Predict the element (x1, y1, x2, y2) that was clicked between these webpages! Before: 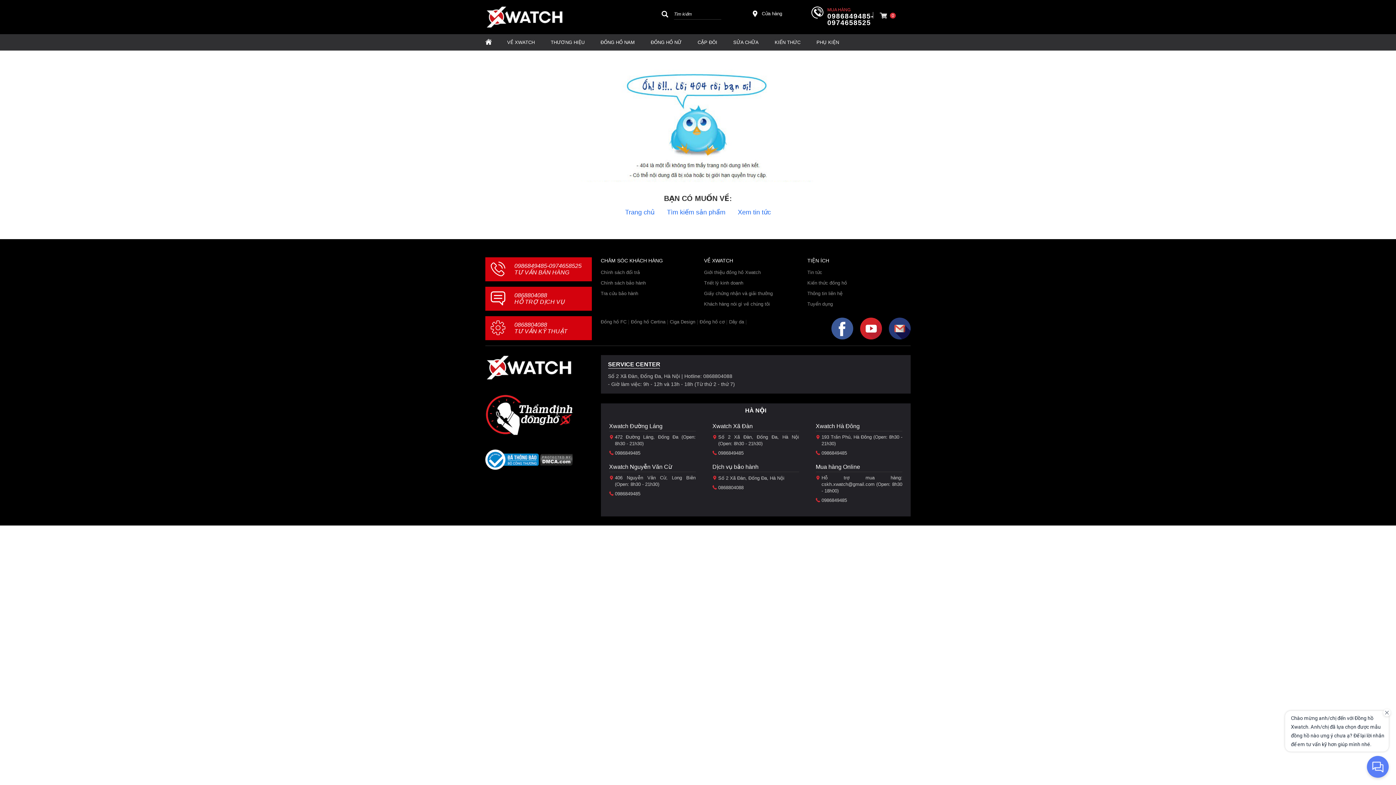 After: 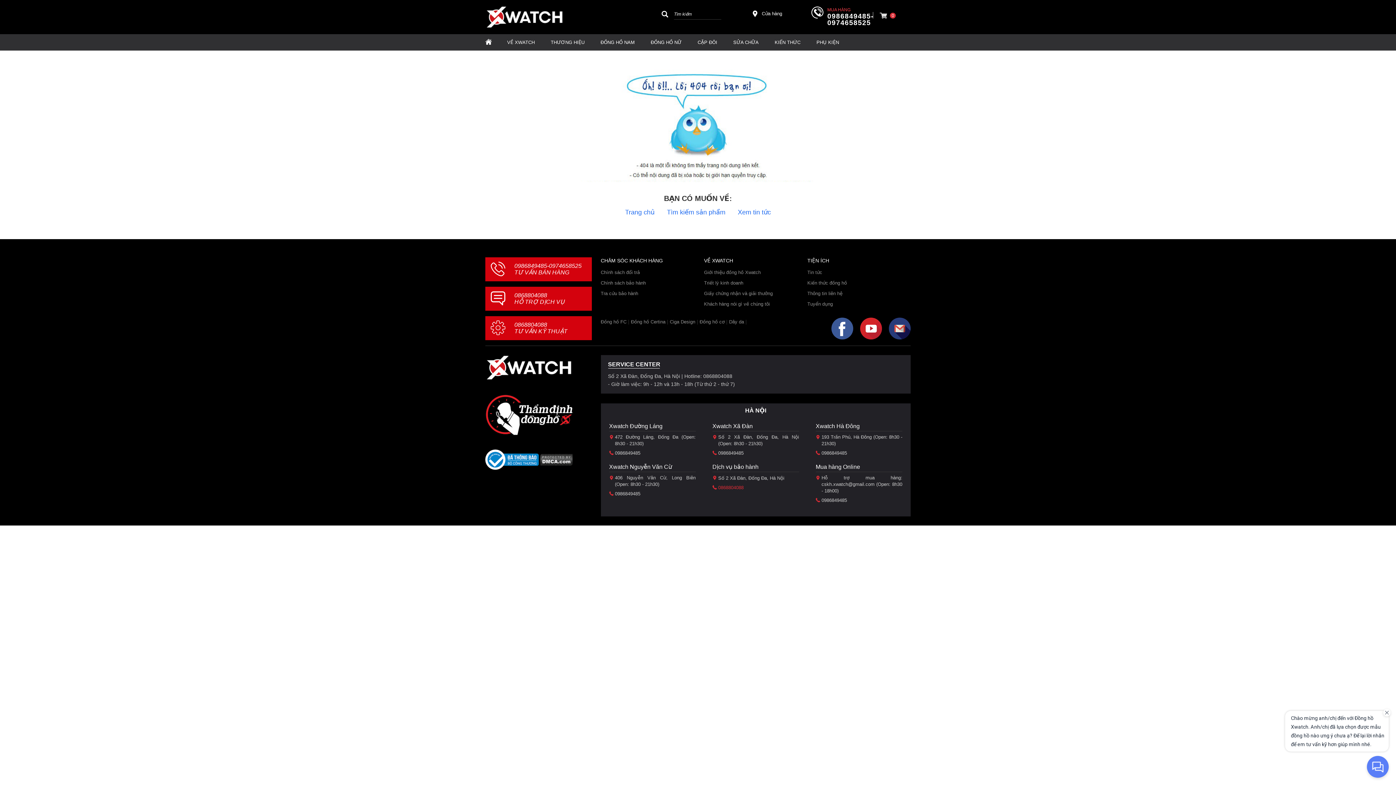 Action: label: 0868804088 bbox: (718, 484, 743, 491)